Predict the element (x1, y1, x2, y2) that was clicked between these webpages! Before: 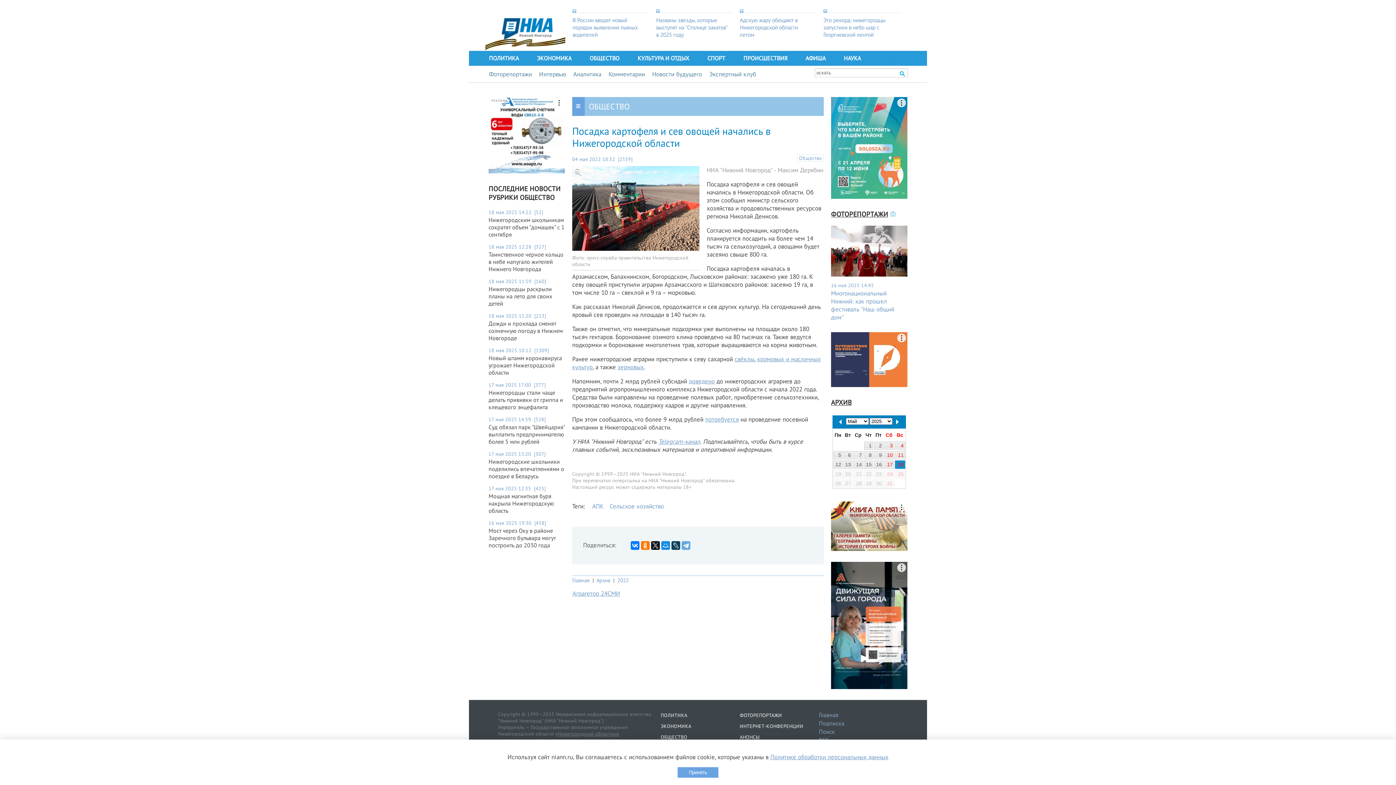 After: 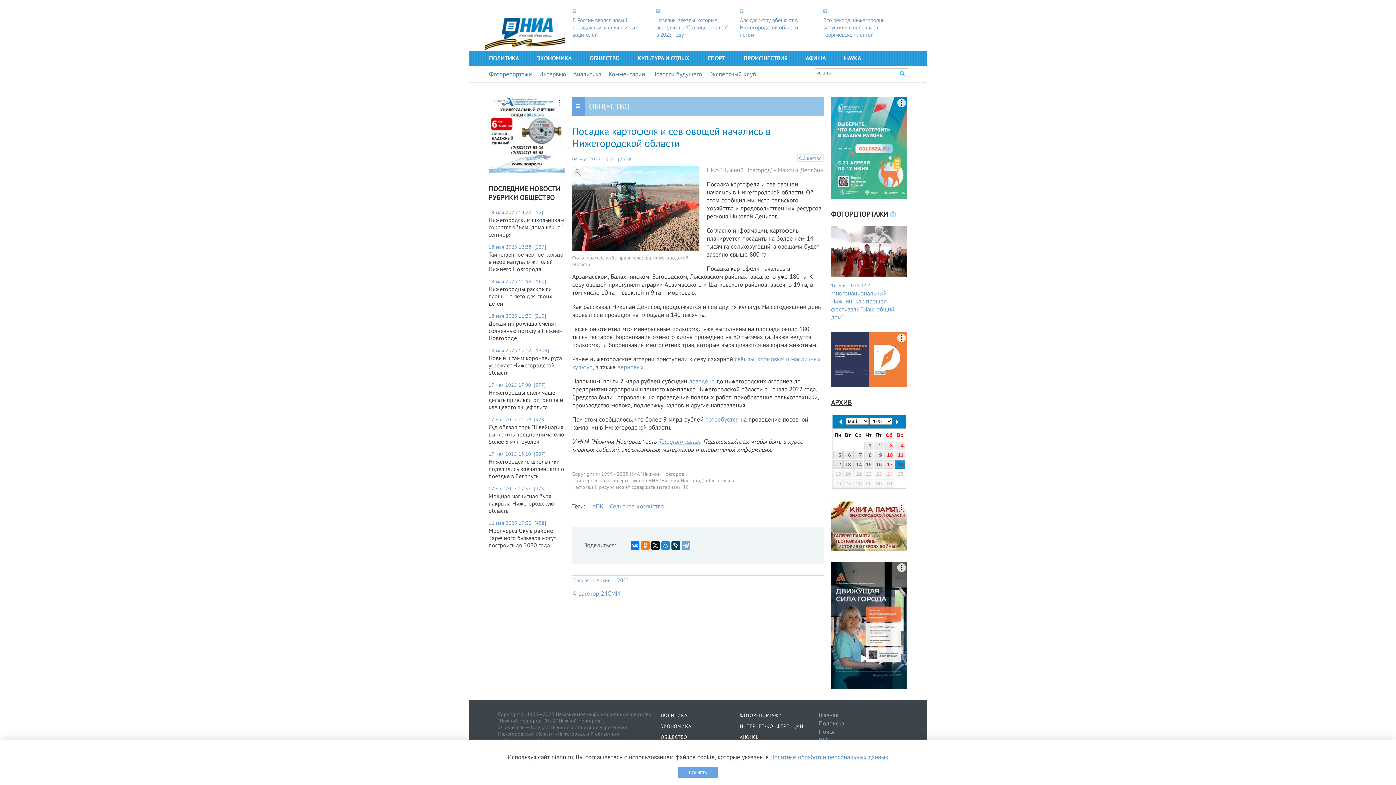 Action: bbox: (831, 97, 907, 198)